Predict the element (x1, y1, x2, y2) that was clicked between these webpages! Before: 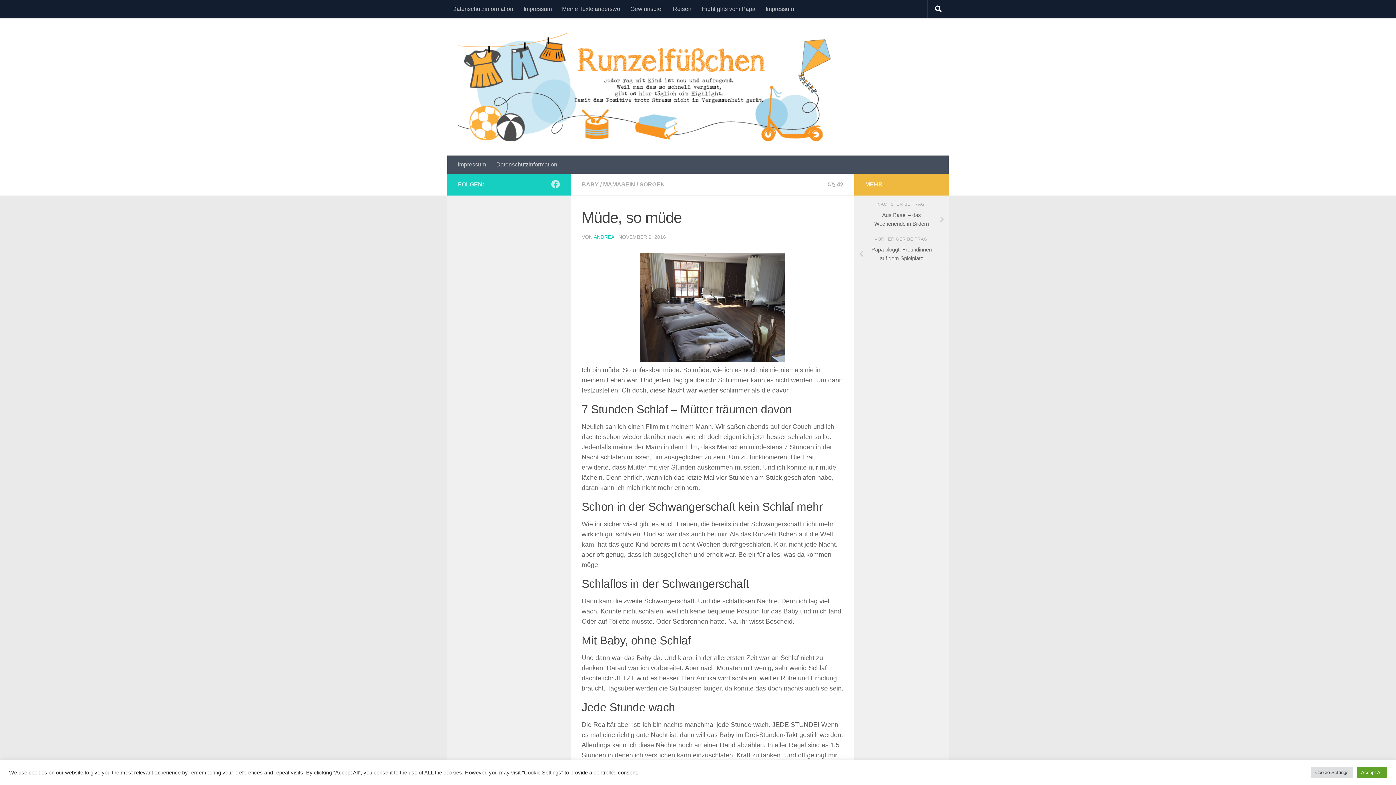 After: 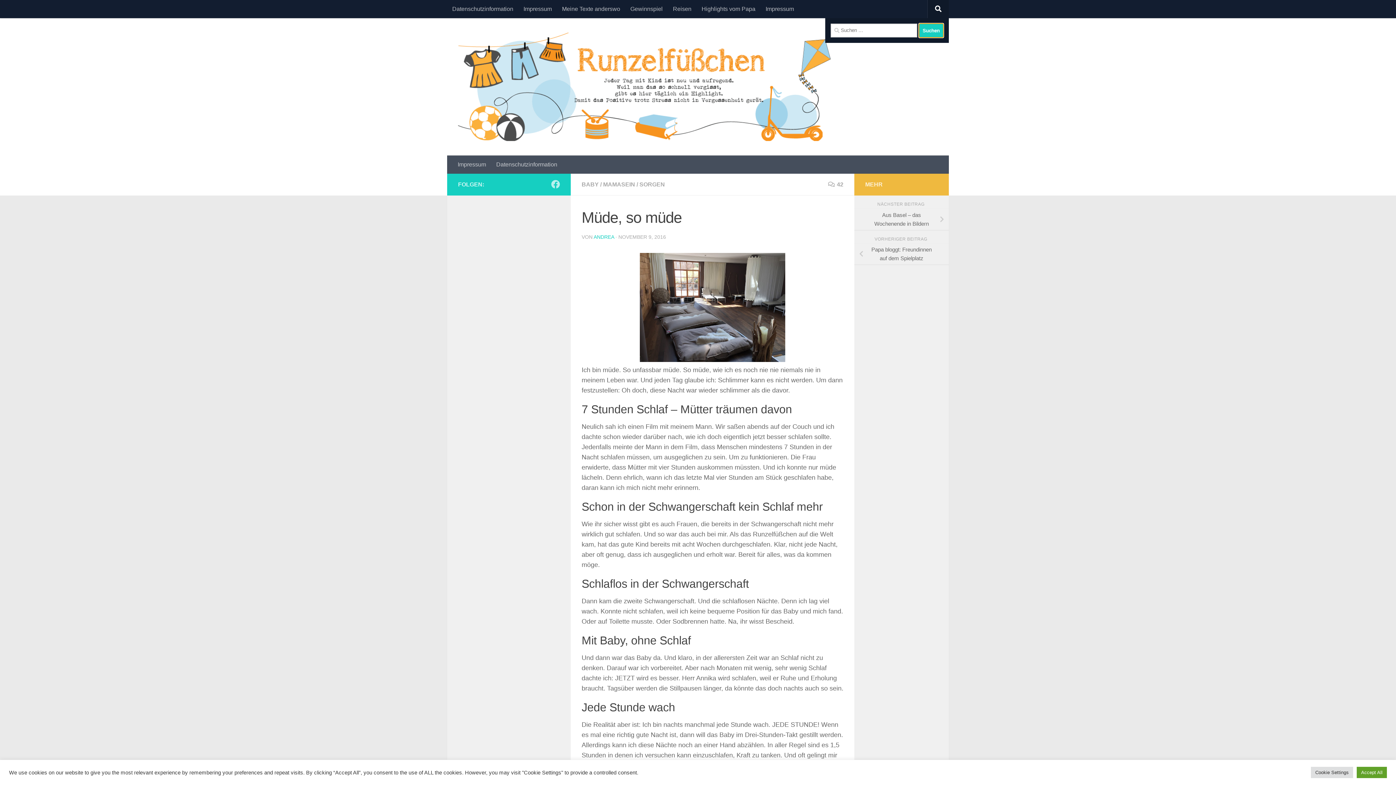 Action: bbox: (928, 0, 949, 18)